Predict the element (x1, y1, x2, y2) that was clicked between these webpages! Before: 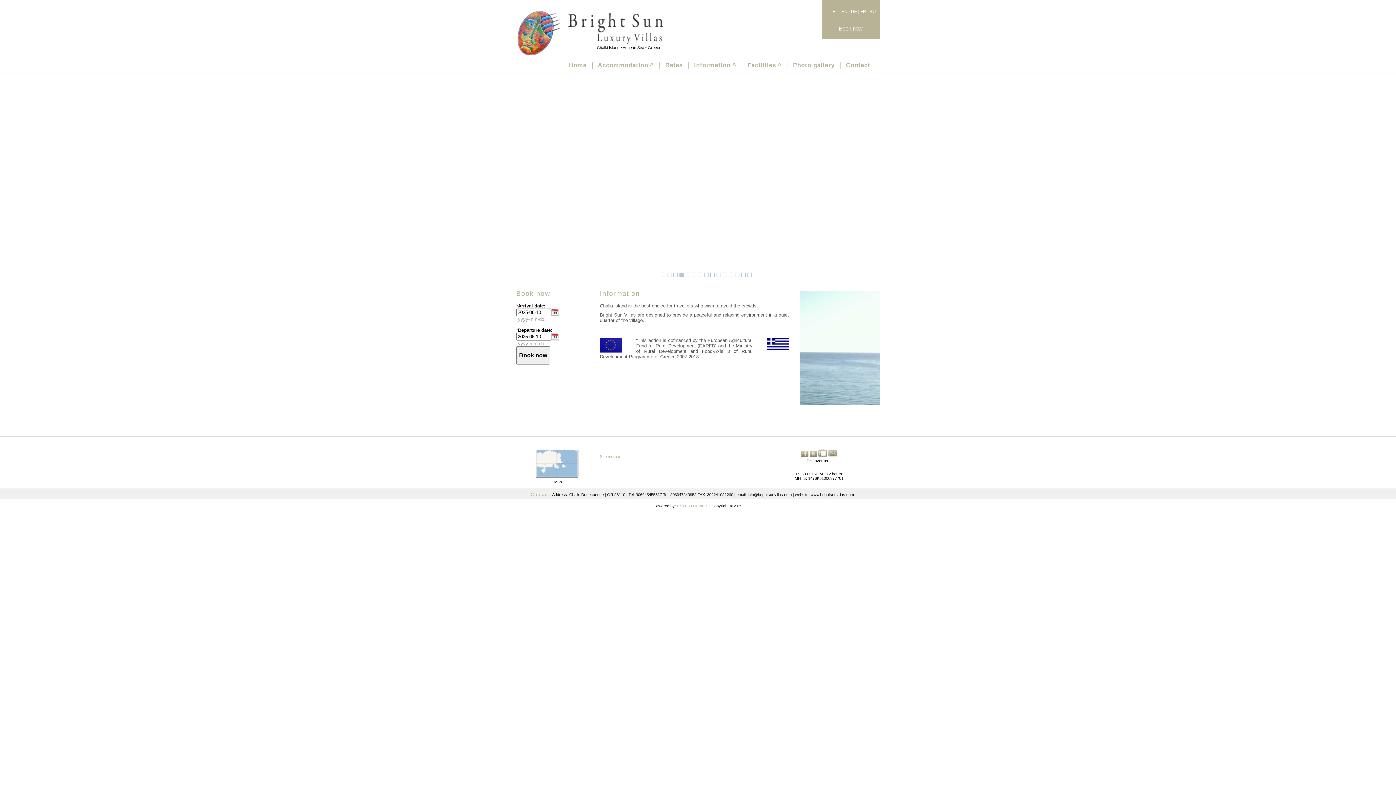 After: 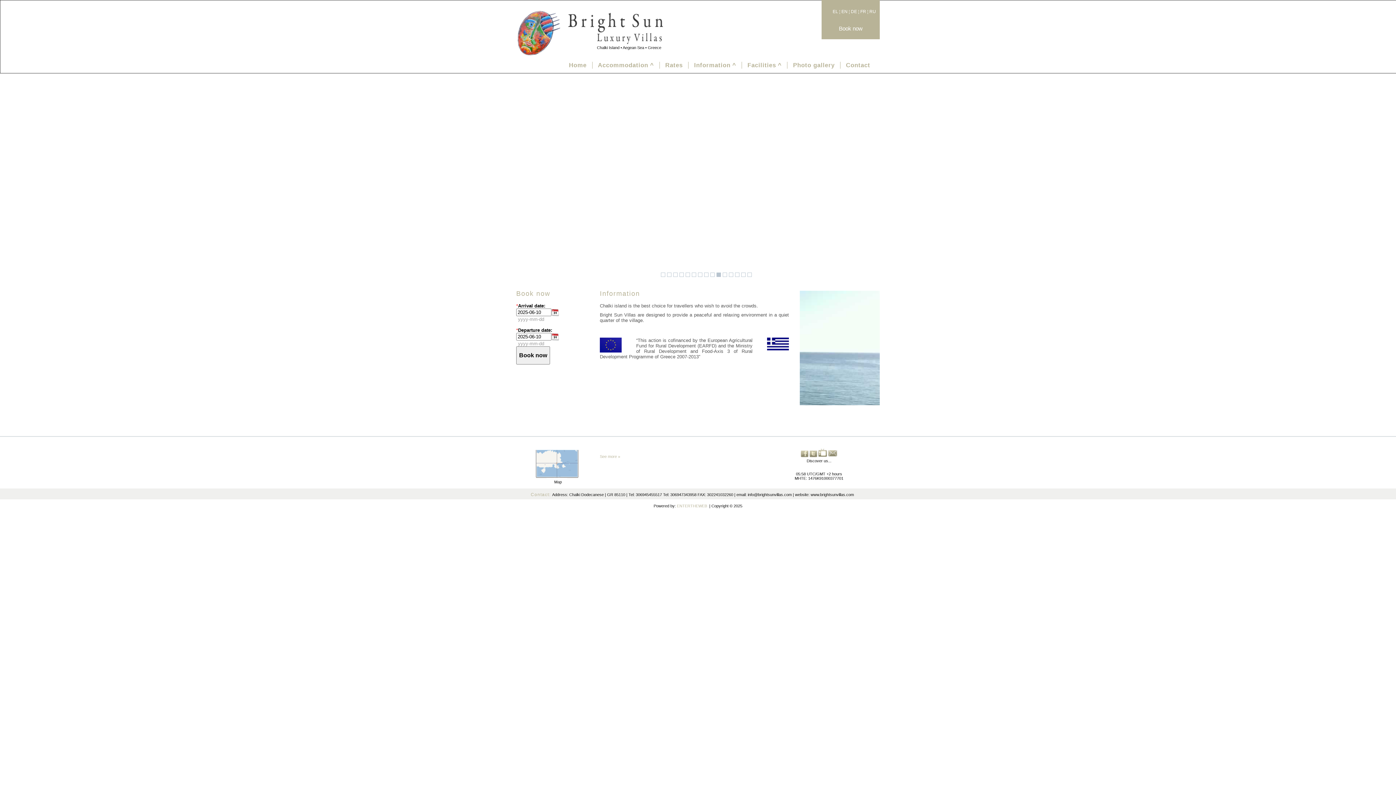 Action: label: Book now bbox: (839, 25, 862, 31)